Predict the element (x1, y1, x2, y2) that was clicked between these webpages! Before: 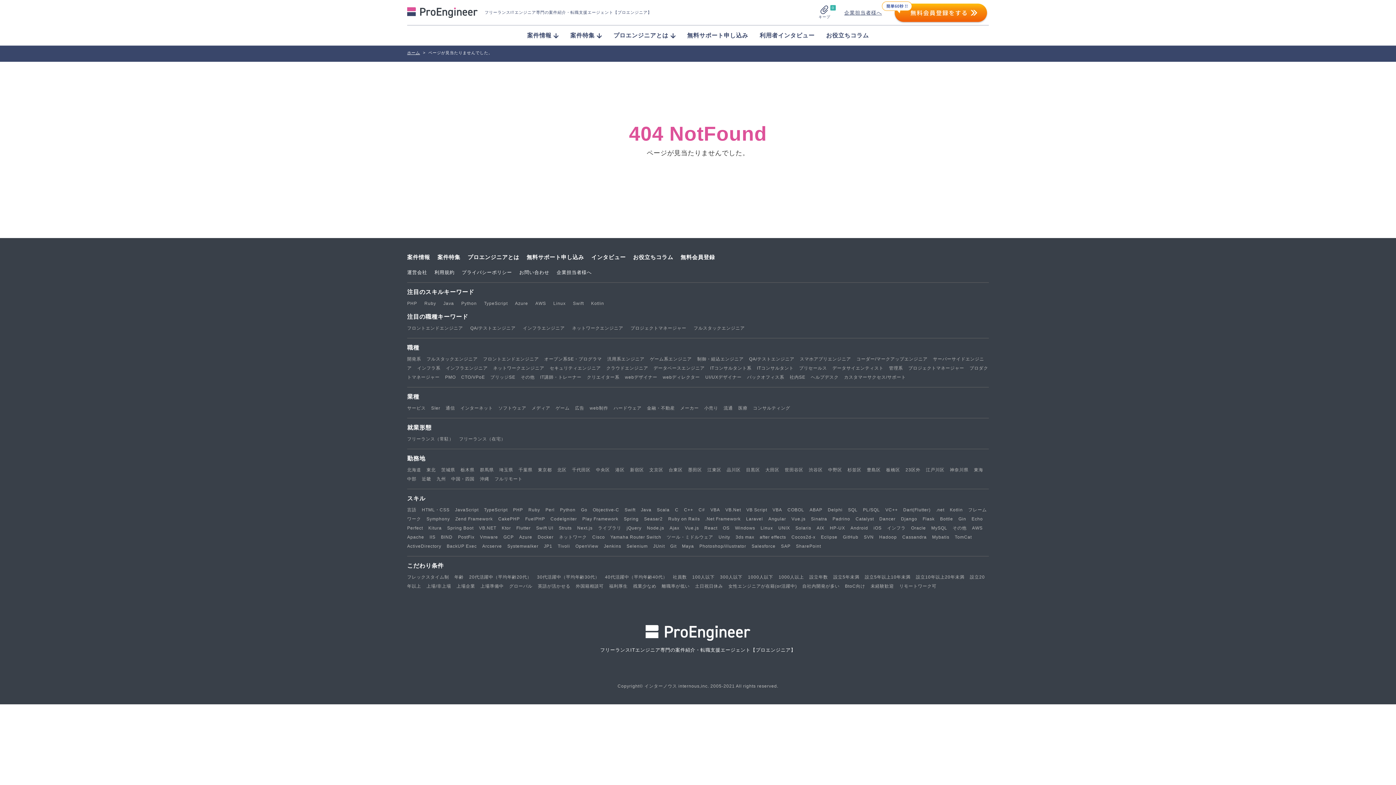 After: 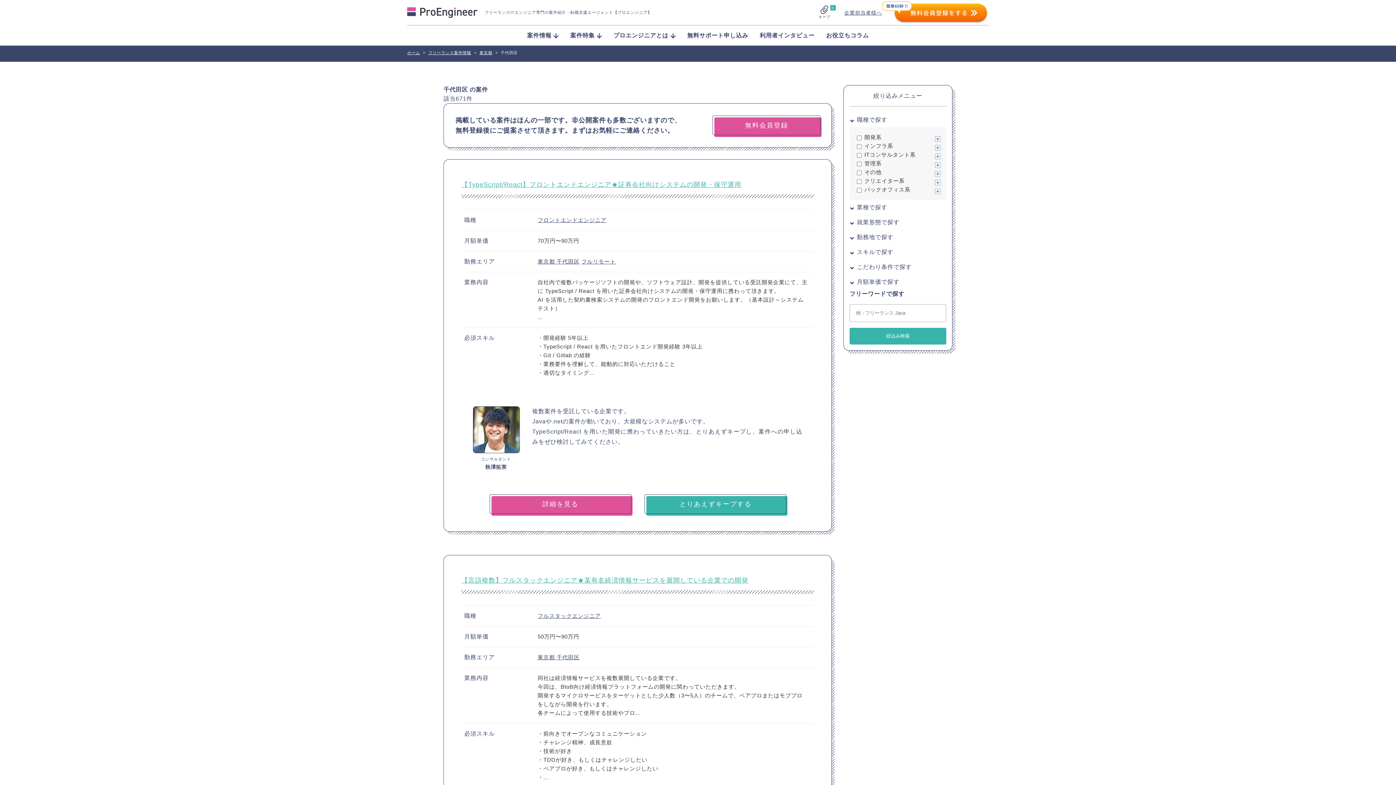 Action: bbox: (572, 467, 594, 472) label: 千代田区